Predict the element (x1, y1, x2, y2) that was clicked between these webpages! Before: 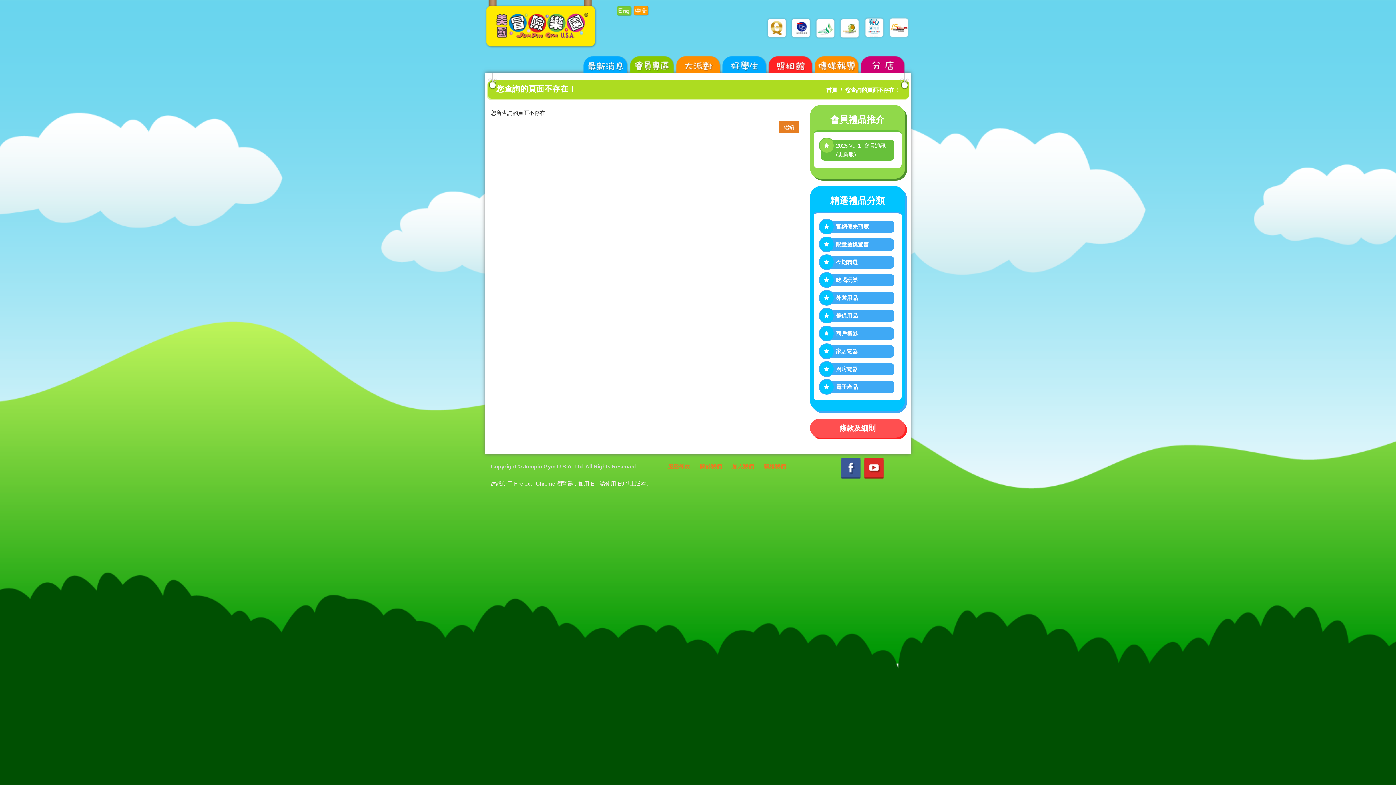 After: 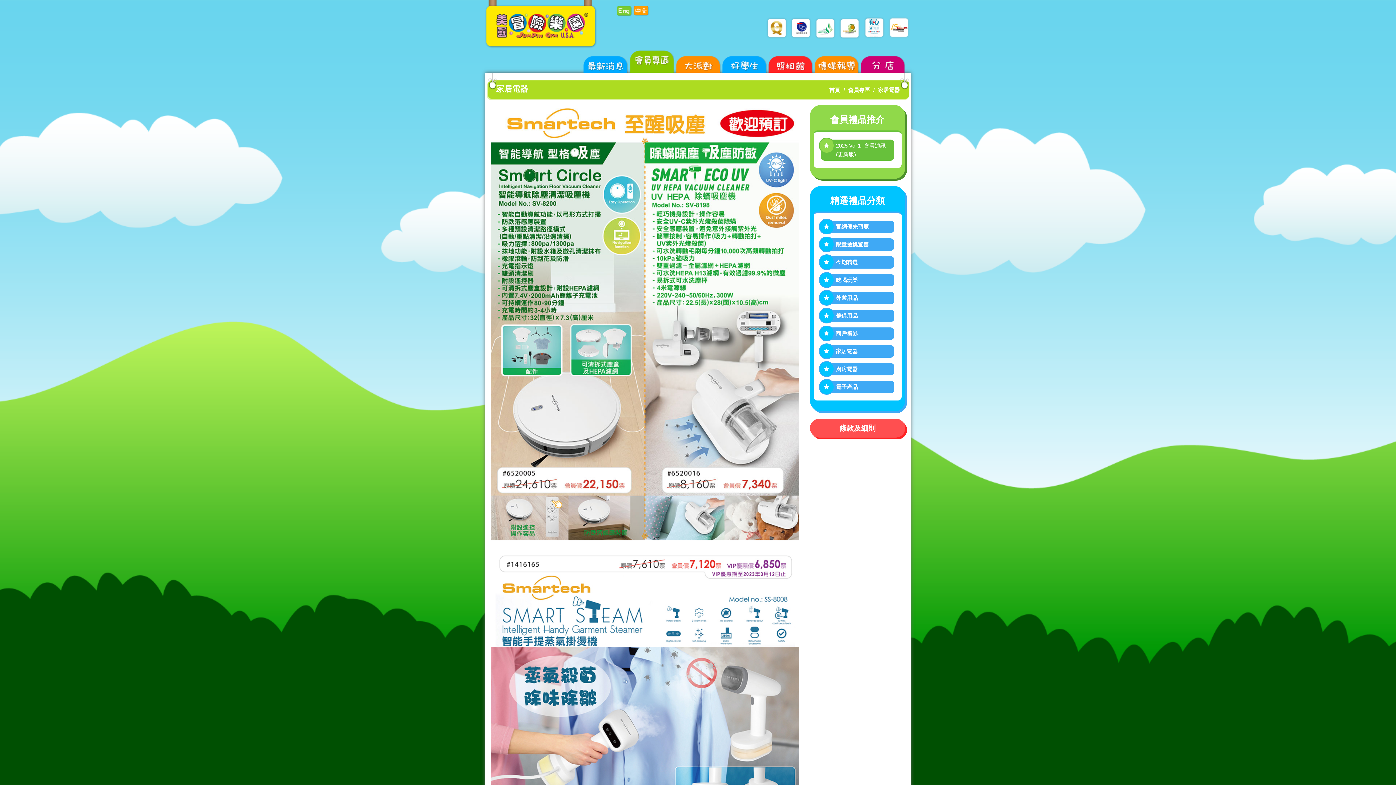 Action: bbox: (836, 348, 858, 354) label: 家居電器